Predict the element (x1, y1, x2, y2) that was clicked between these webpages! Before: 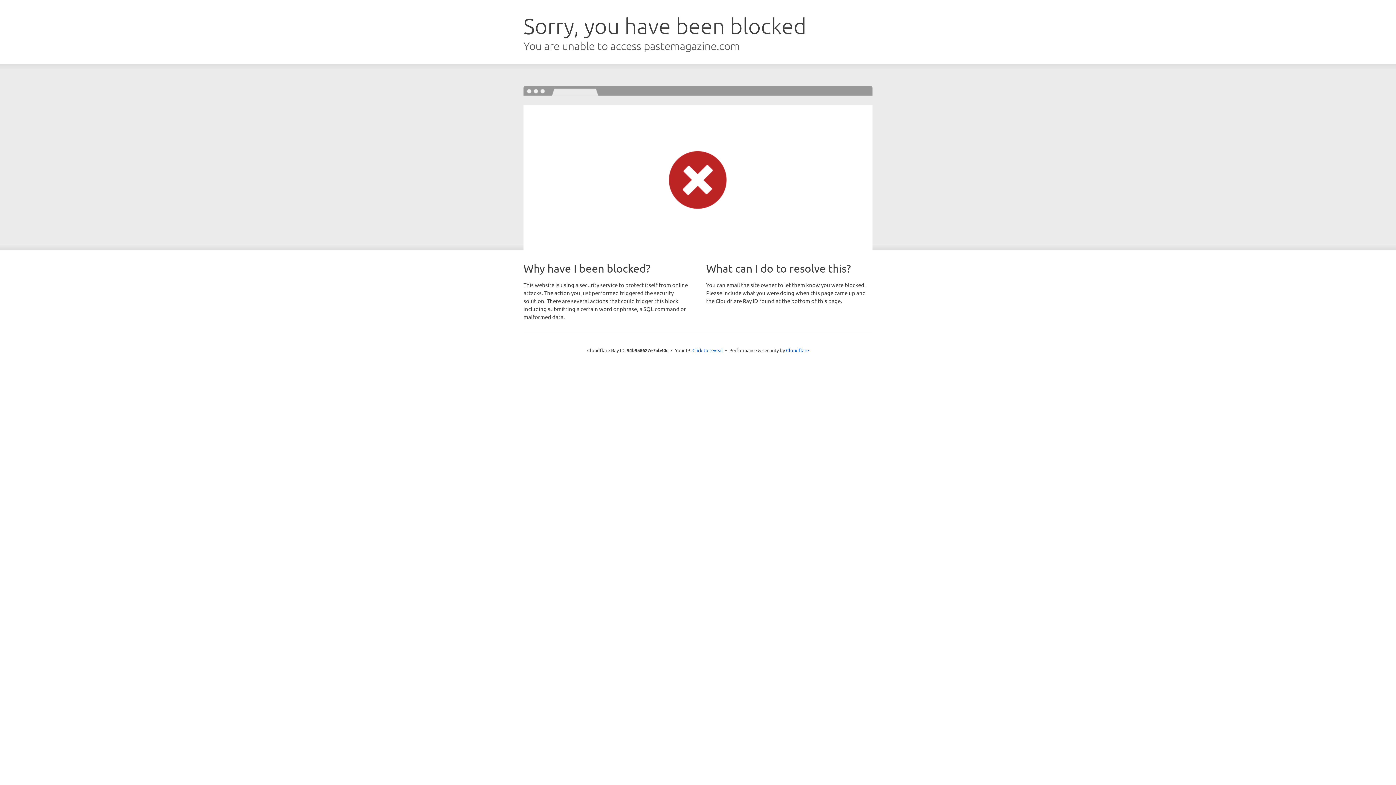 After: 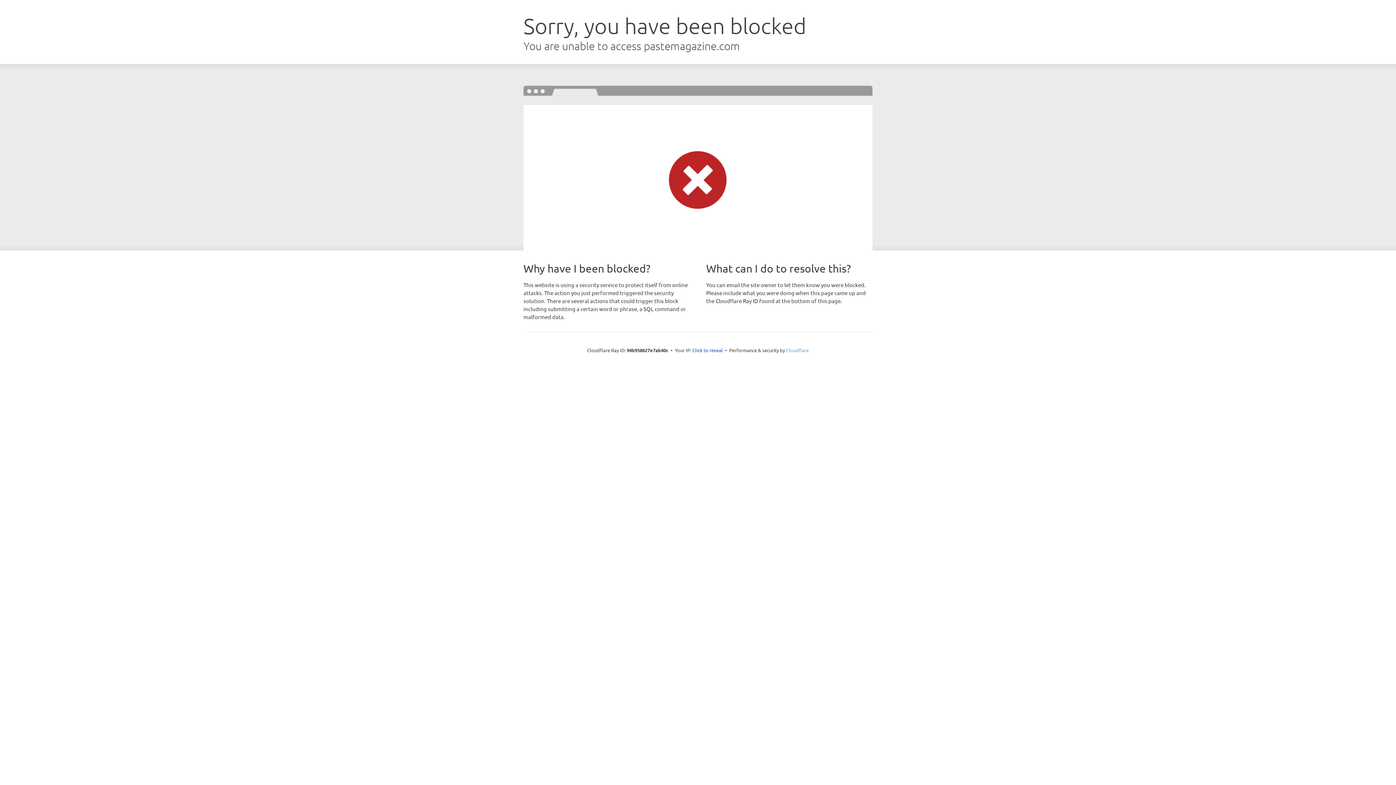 Action: bbox: (786, 347, 809, 353) label: Cloudflare